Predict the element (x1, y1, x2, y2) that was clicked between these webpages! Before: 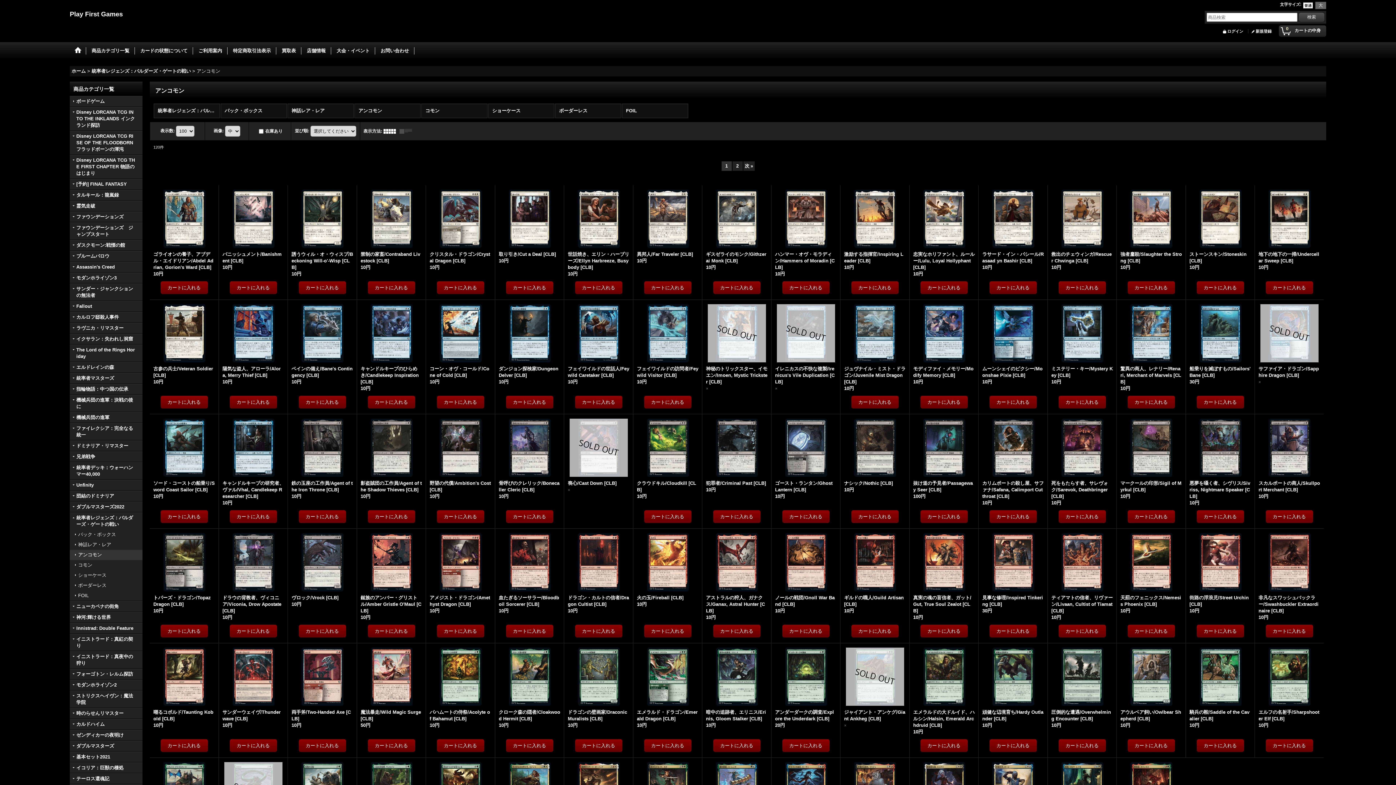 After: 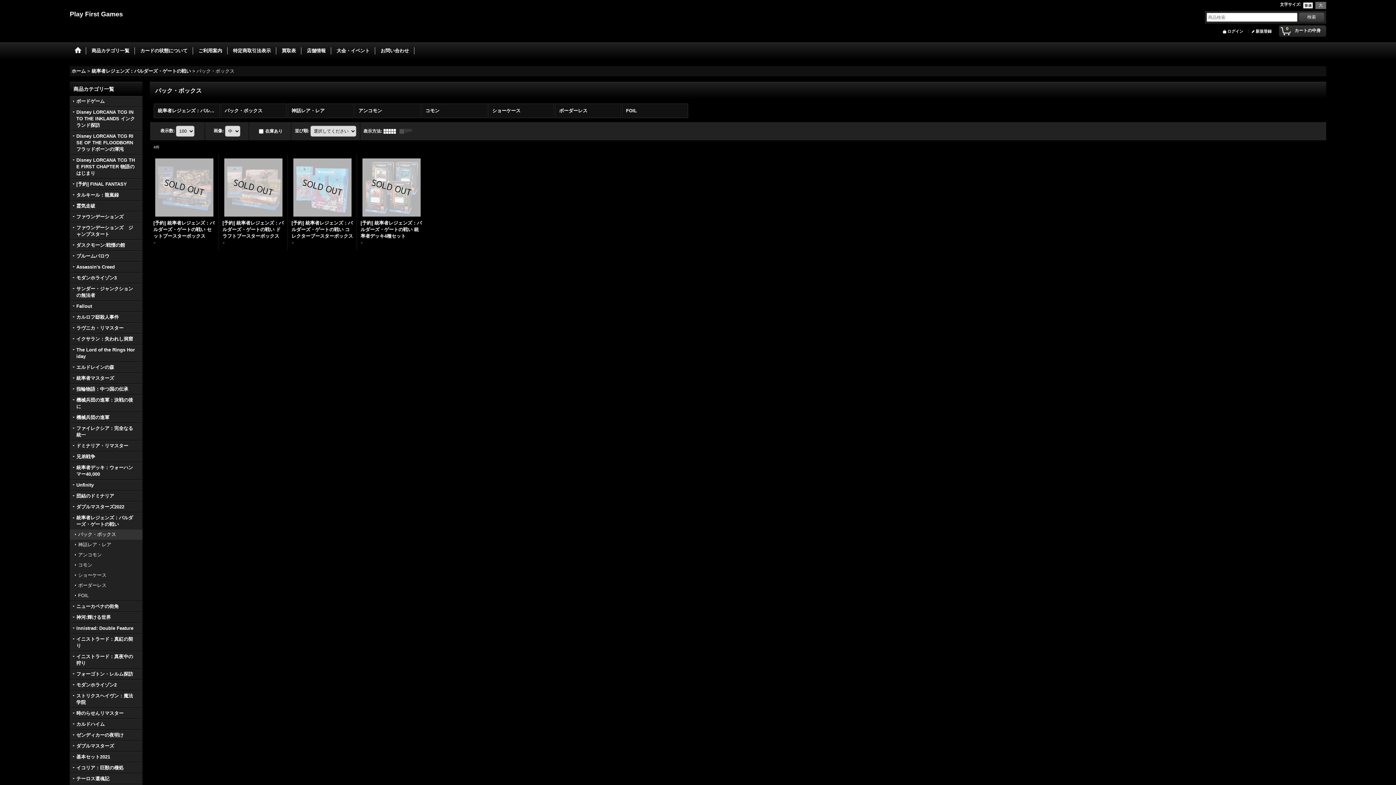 Action: bbox: (220, 103, 286, 118) label: パック・ボックス